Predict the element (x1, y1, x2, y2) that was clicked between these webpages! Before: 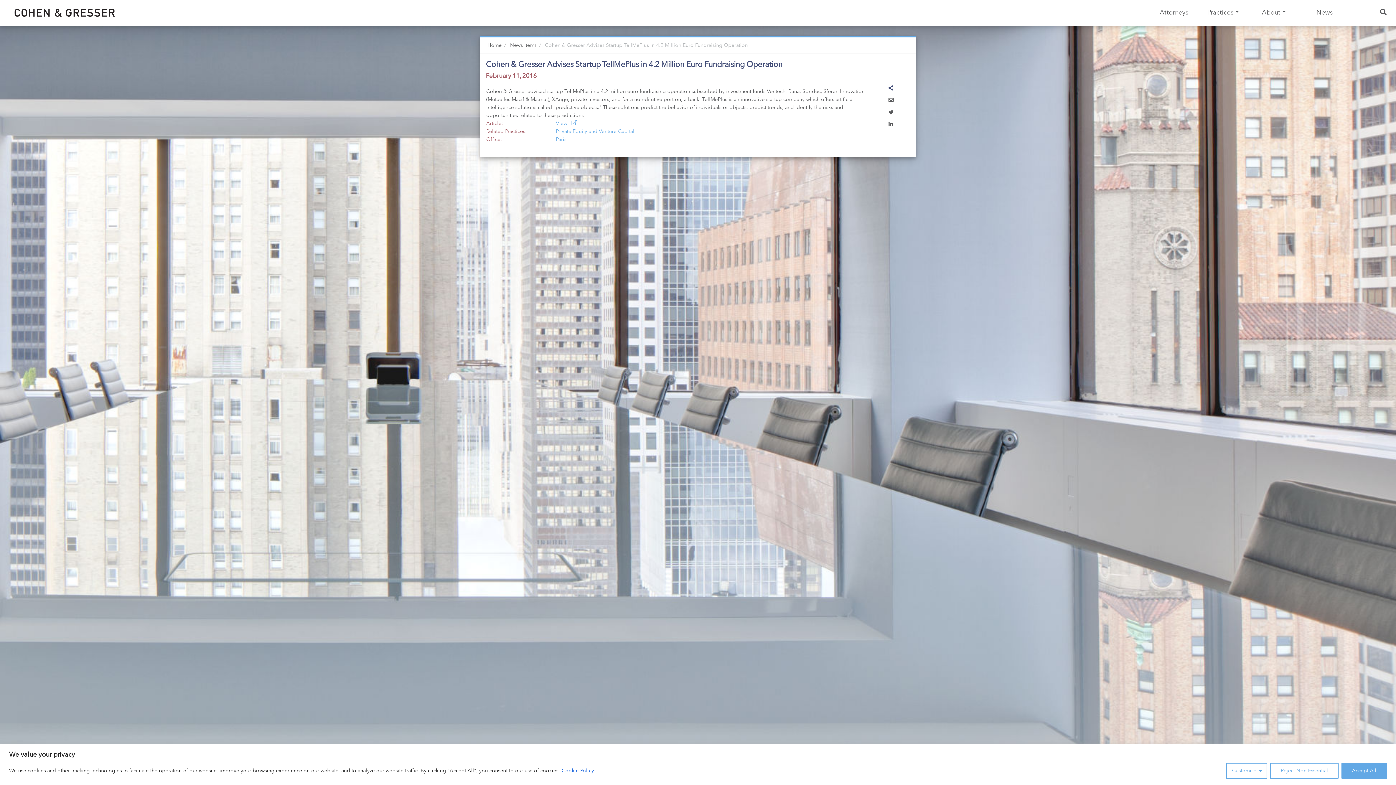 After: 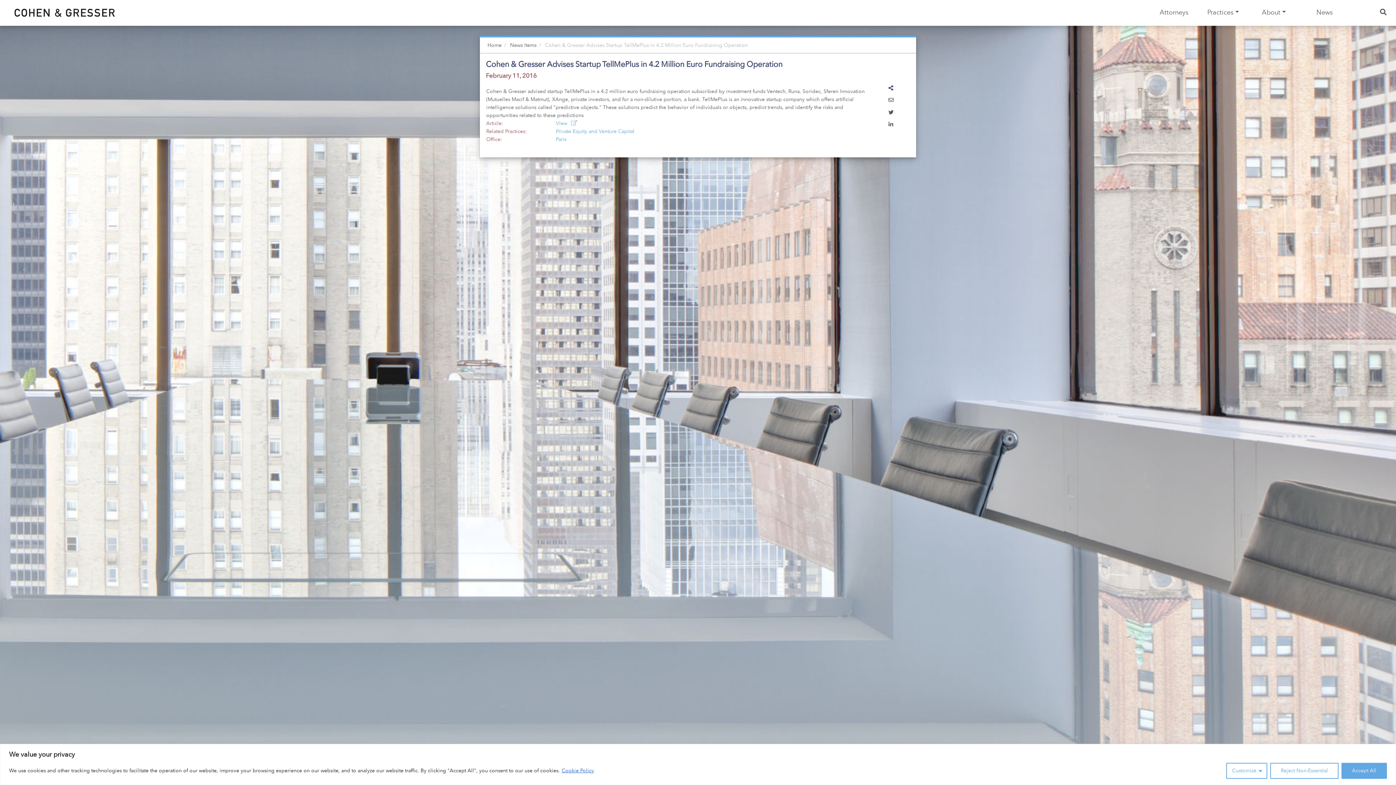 Action: label: Cookie Policy bbox: (561, 768, 594, 774)